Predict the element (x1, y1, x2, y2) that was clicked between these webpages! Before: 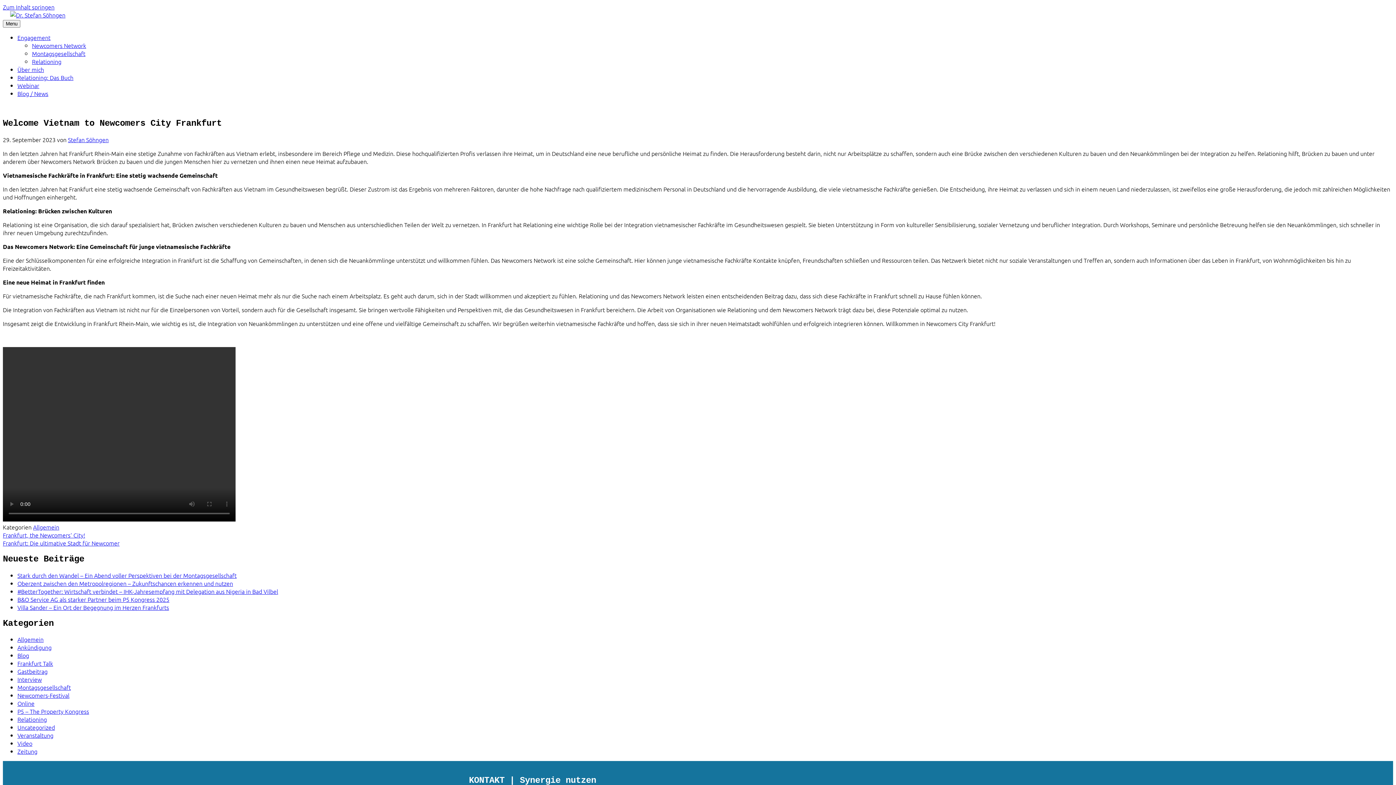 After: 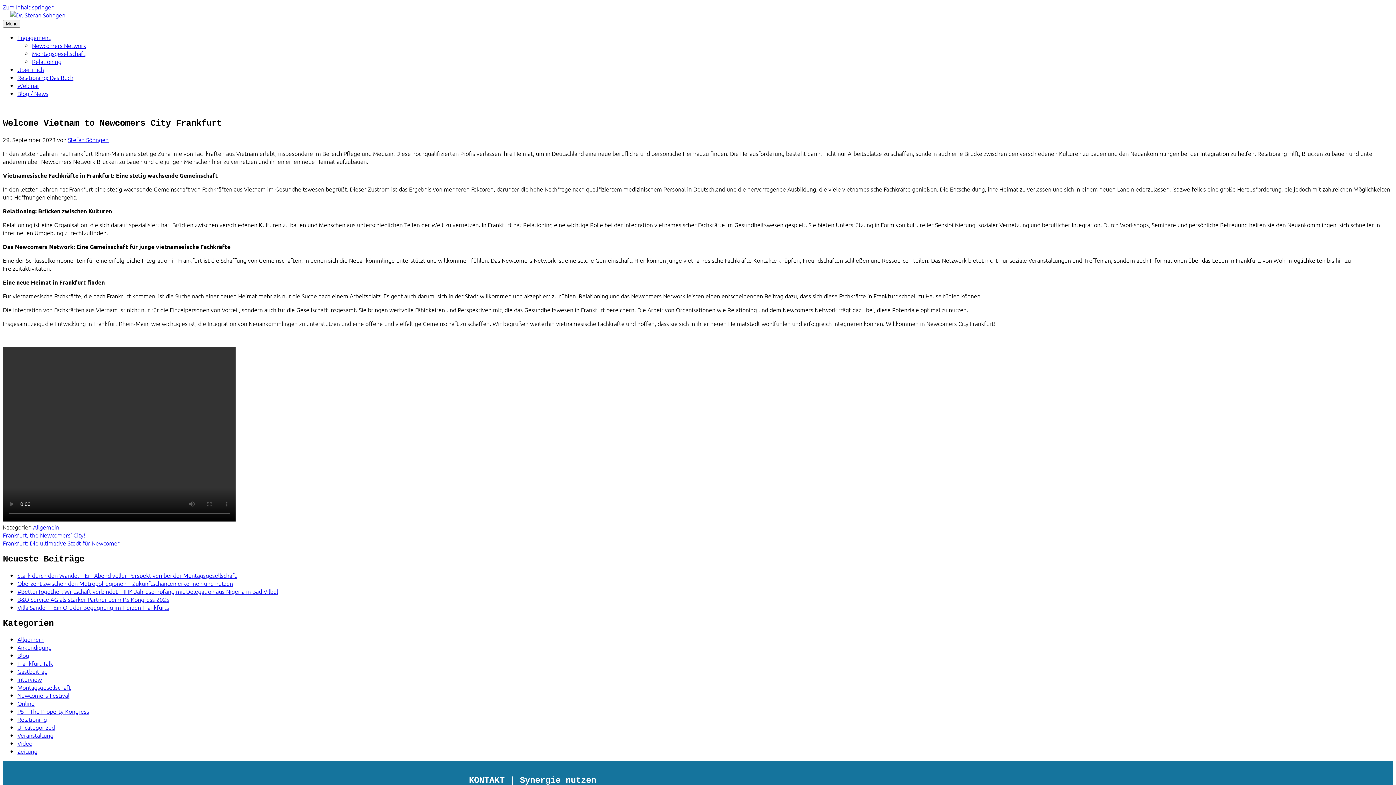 Action: bbox: (32, 57, 61, 65) label: Relationing